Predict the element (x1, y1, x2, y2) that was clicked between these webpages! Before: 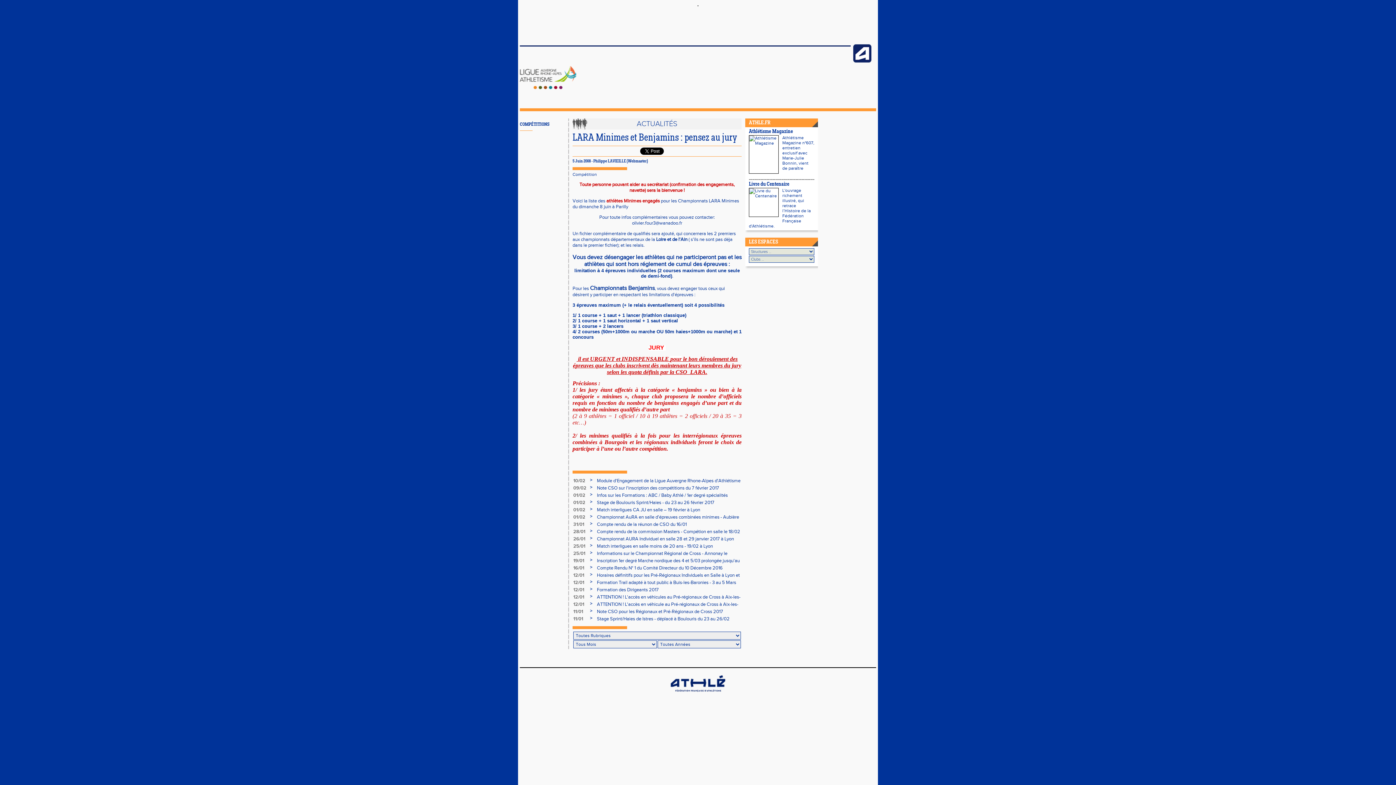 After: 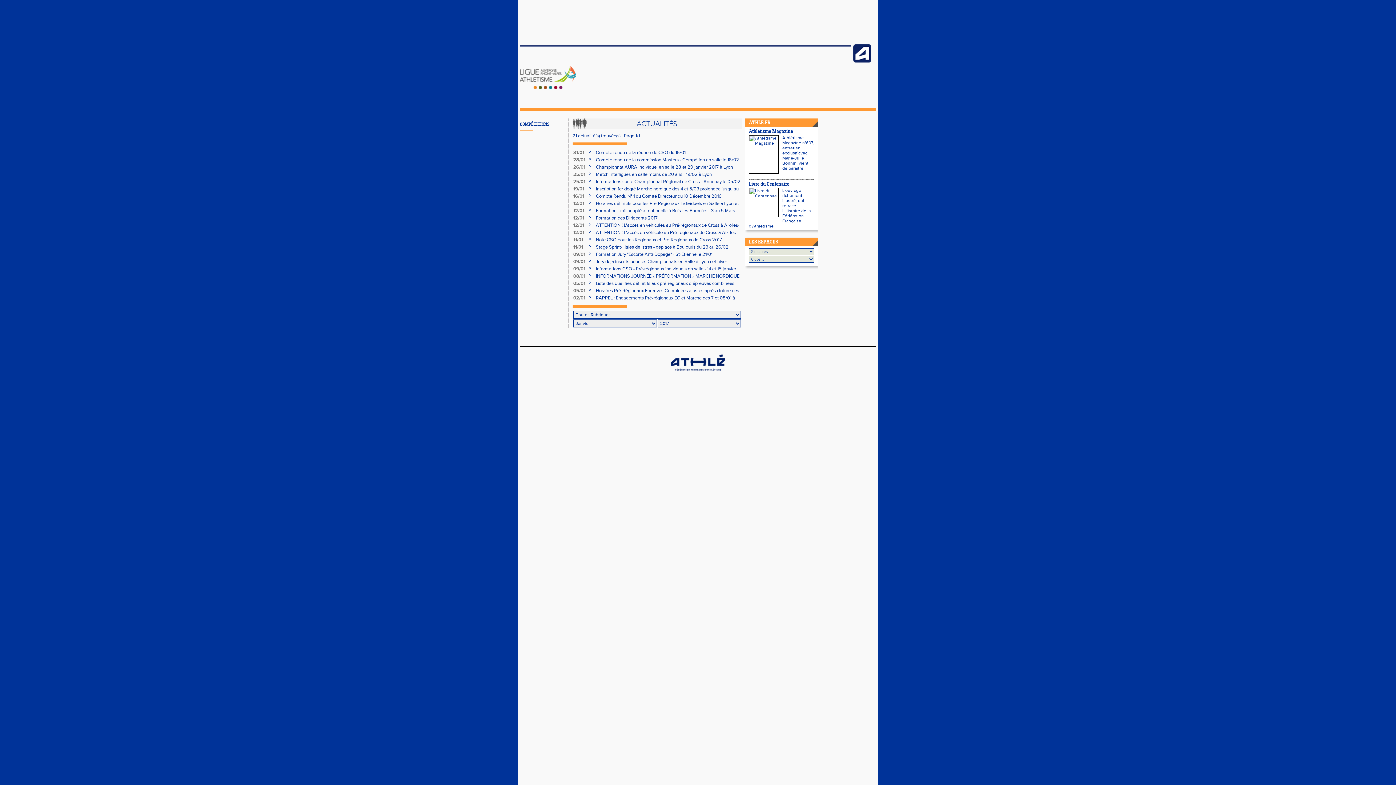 Action: bbox: (573, 594, 584, 600) label: 12/01